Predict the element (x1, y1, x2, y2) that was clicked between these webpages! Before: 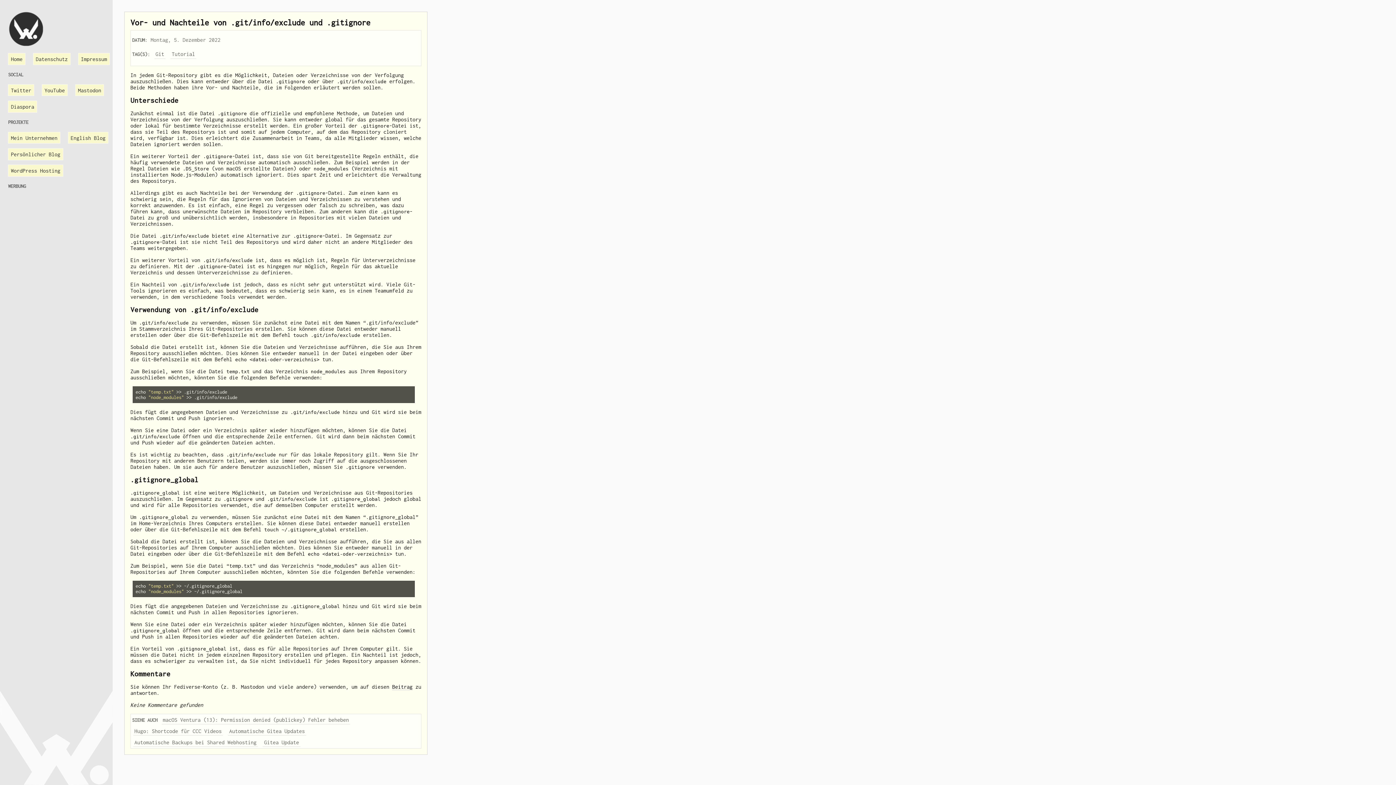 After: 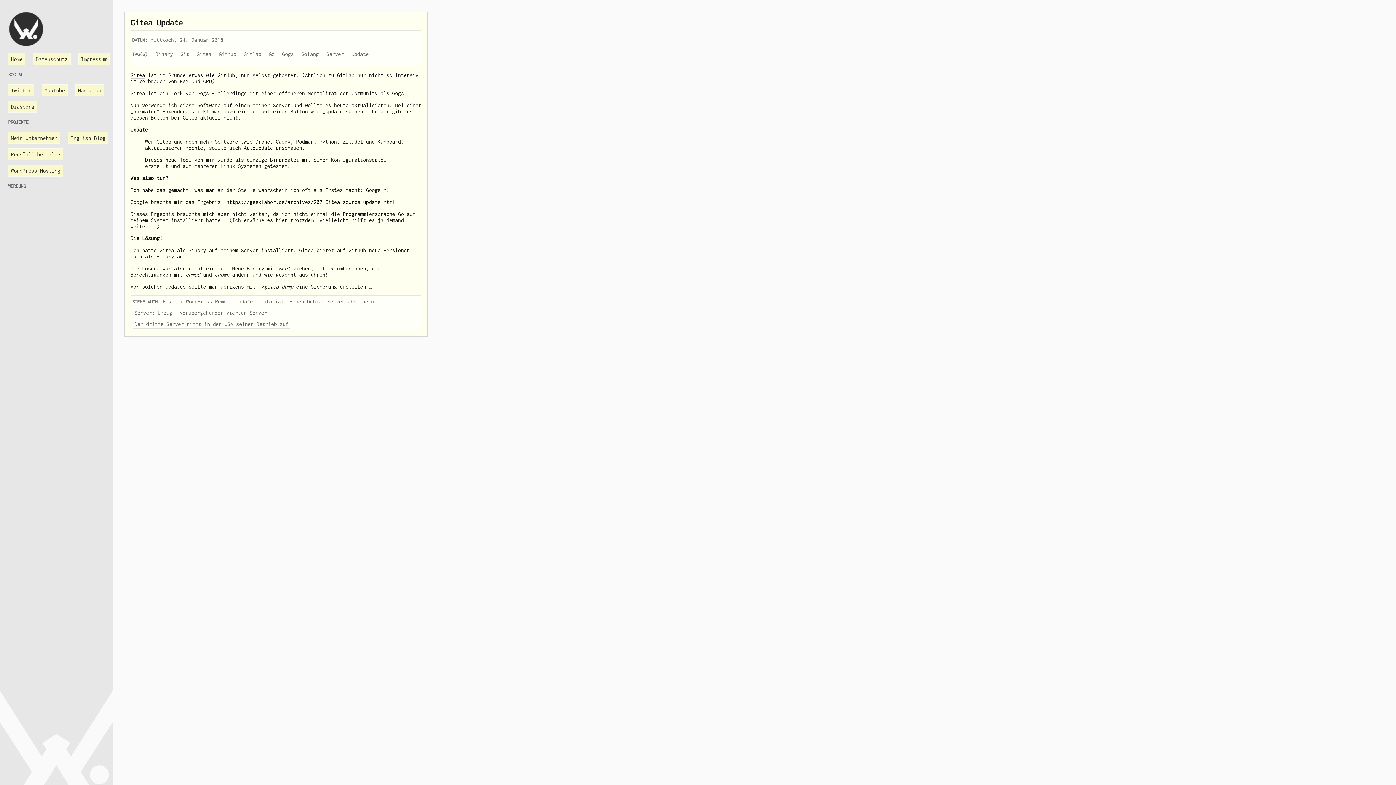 Action: bbox: (263, 738, 300, 747) label: Gitea Update